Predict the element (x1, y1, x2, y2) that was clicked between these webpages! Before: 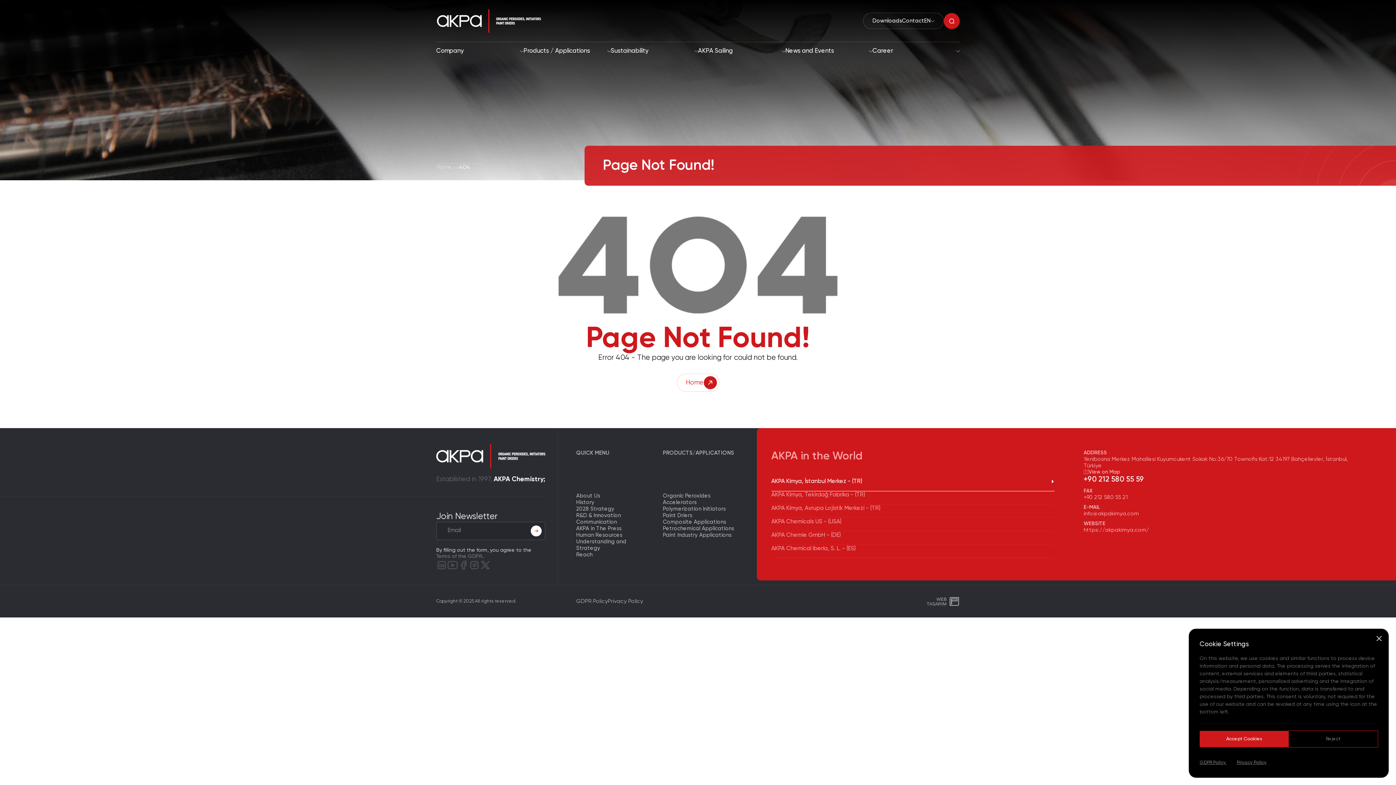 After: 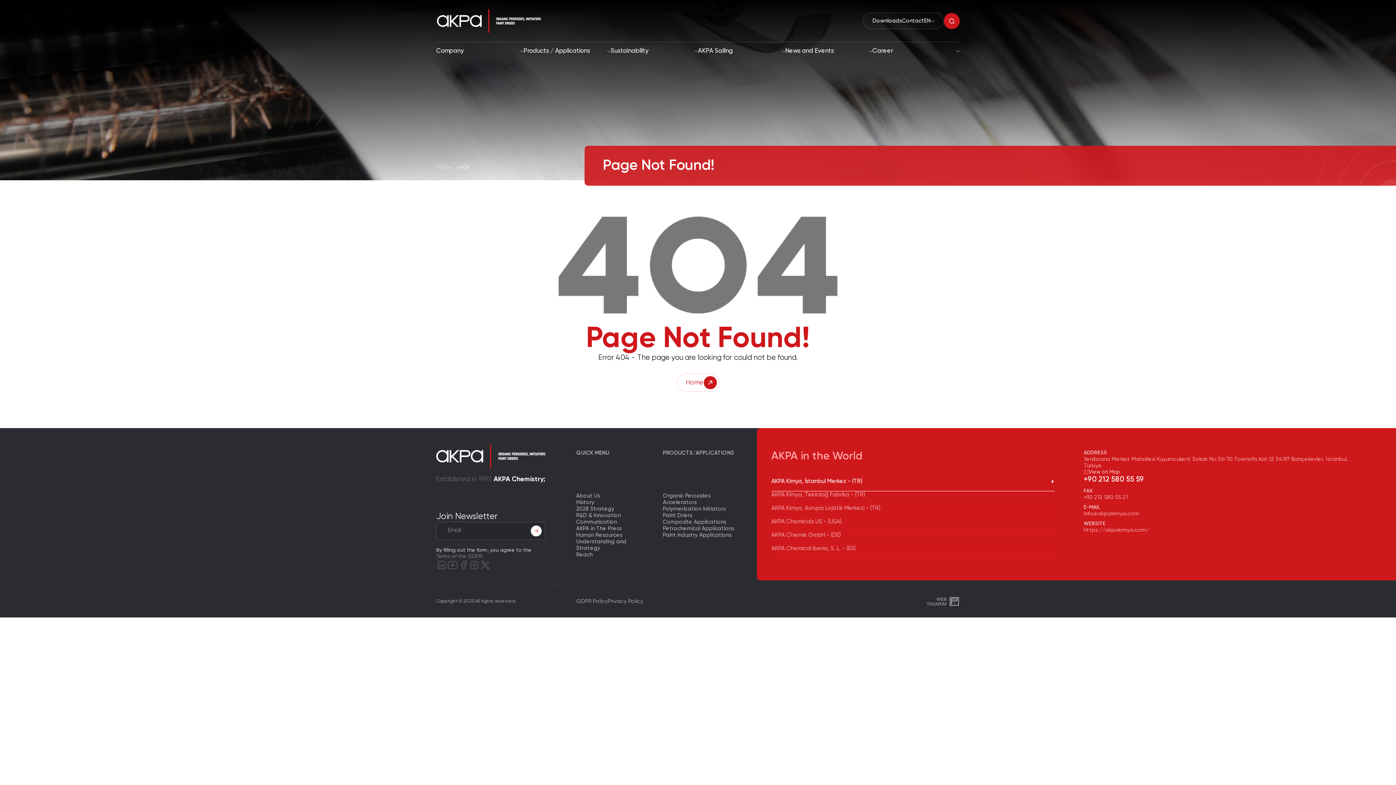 Action: label: Reject bbox: (1289, 731, 1378, 747)